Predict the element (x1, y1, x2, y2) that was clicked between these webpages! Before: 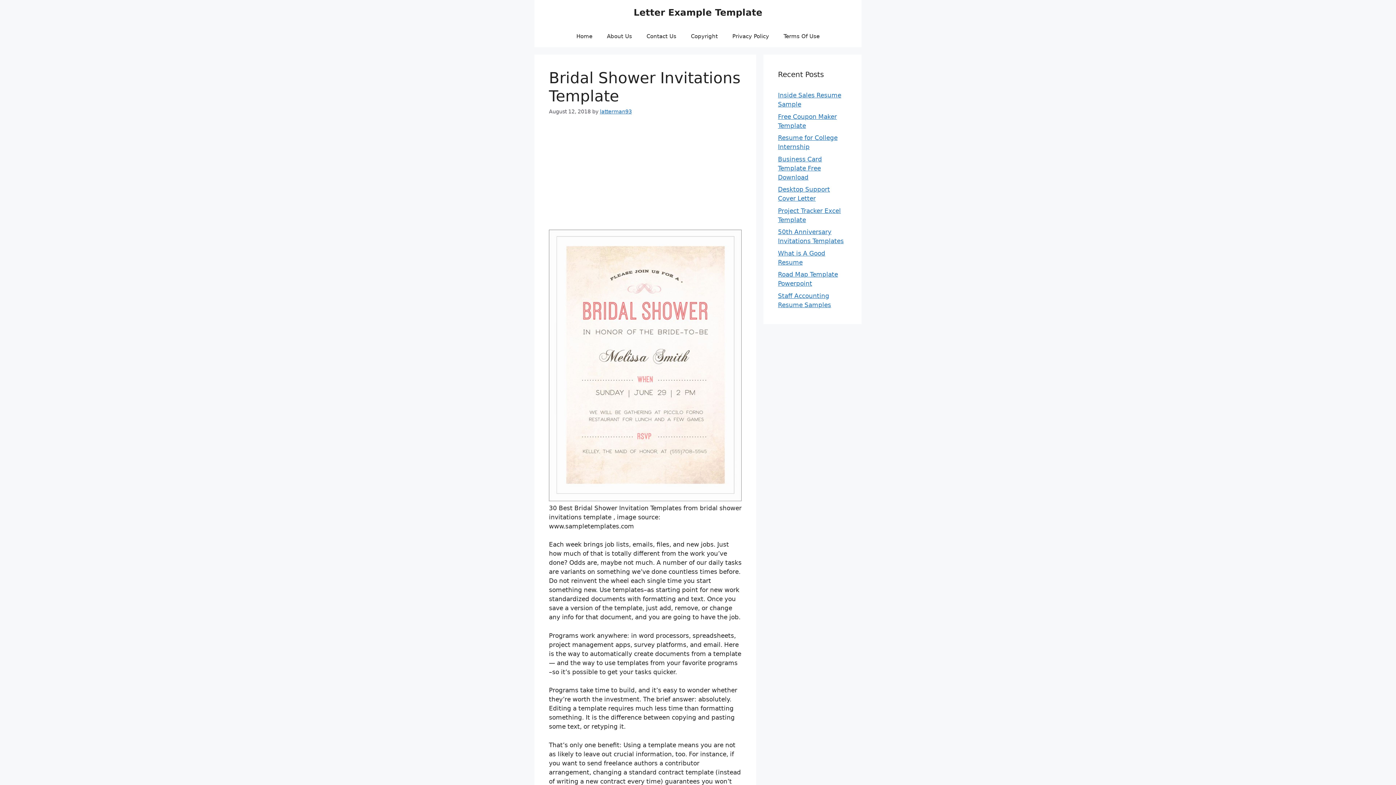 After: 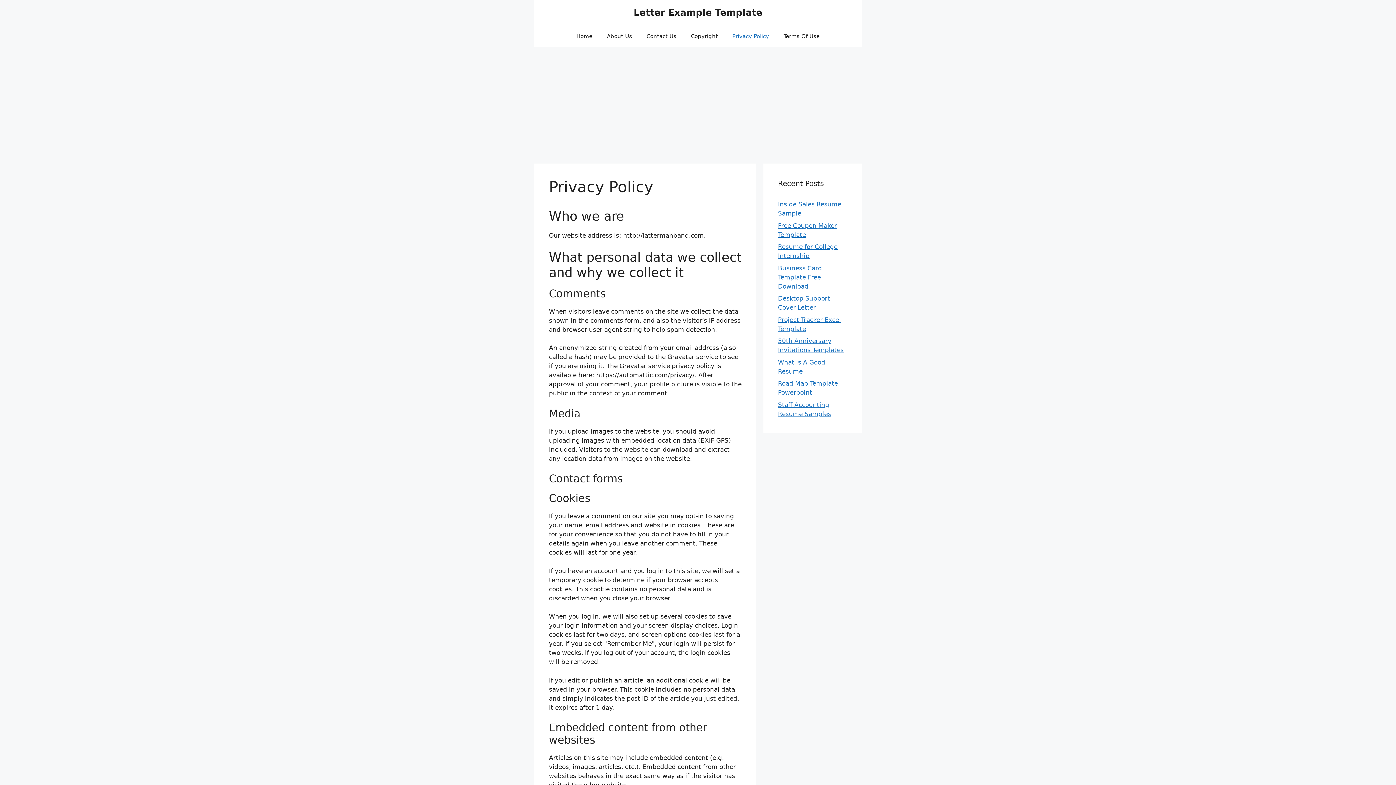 Action: bbox: (725, 25, 776, 47) label: Privacy Policy